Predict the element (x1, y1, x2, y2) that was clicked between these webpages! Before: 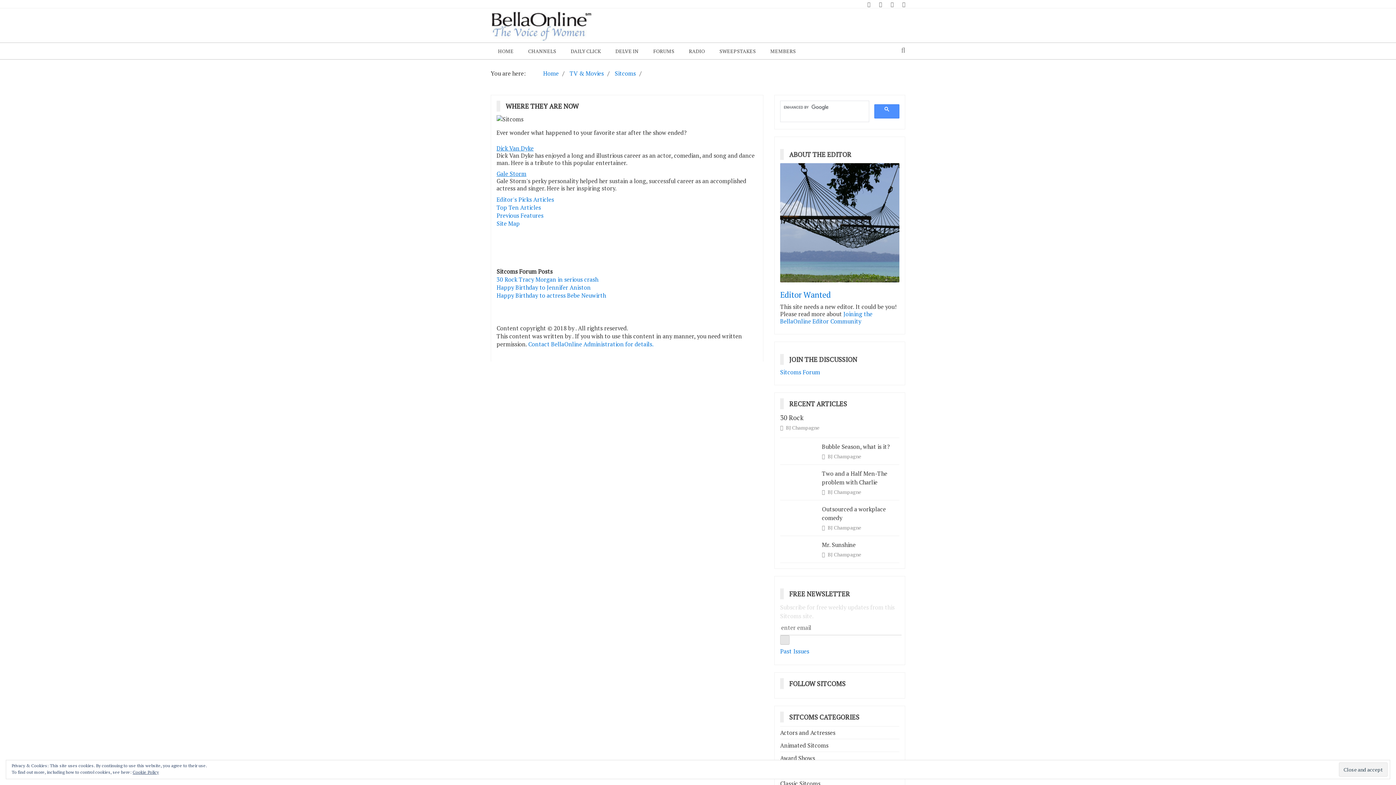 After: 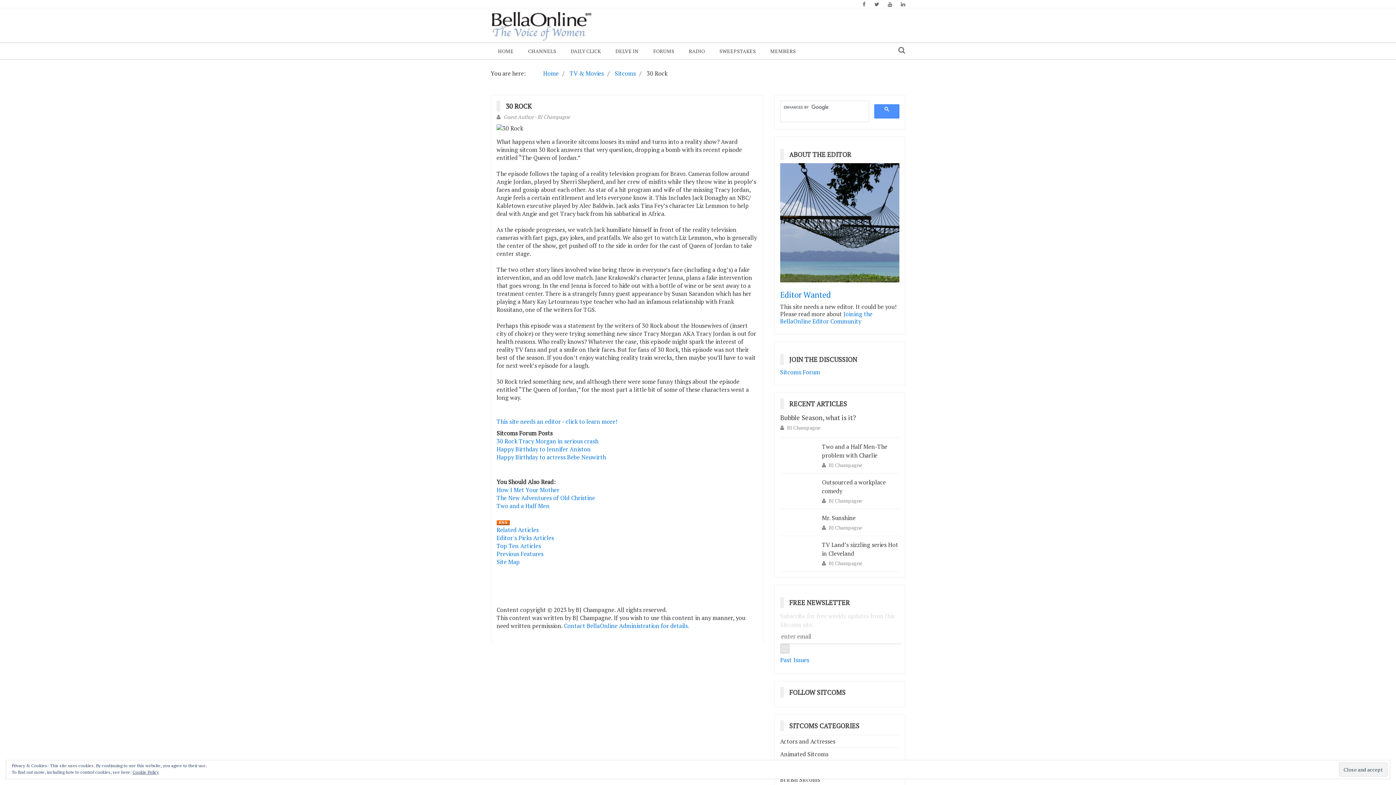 Action: label: 30 Rock bbox: (780, 413, 804, 422)